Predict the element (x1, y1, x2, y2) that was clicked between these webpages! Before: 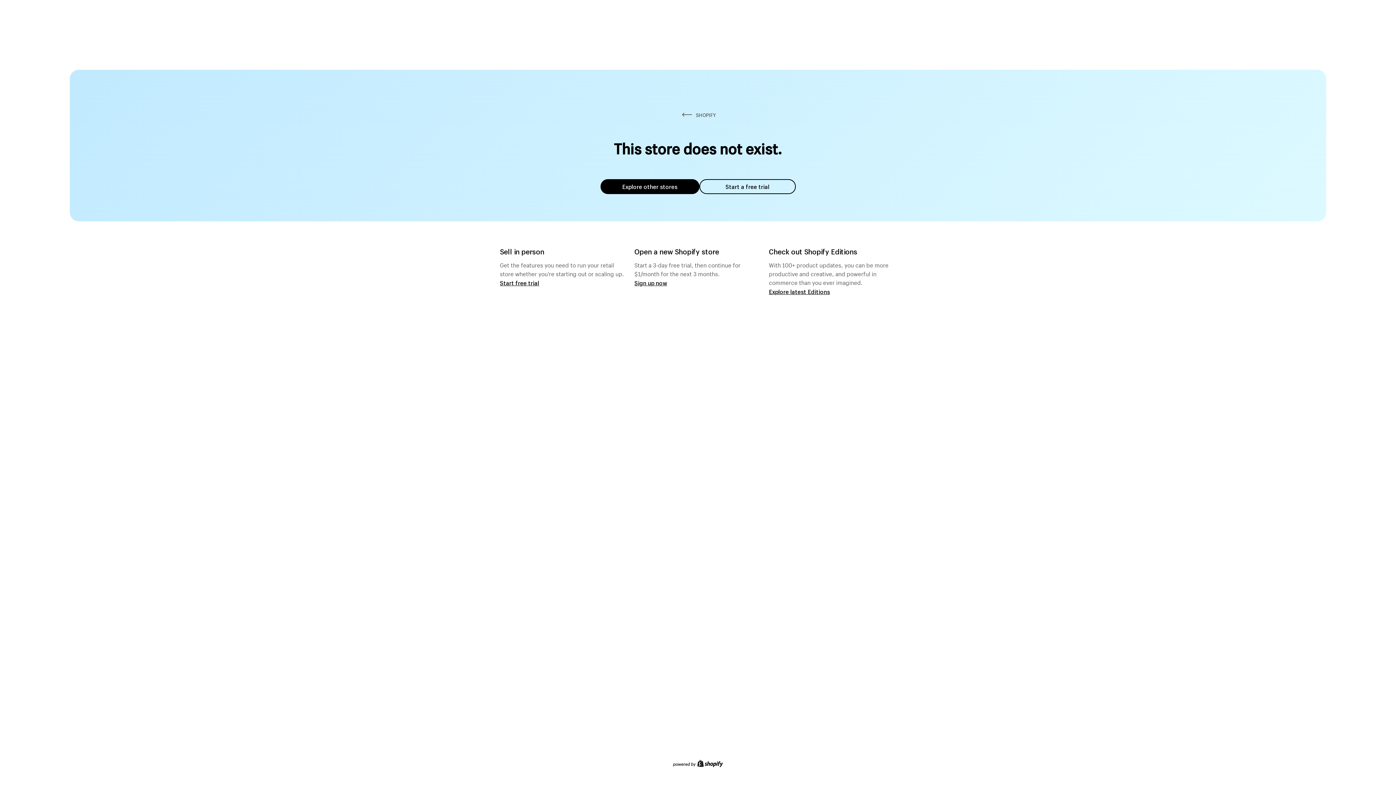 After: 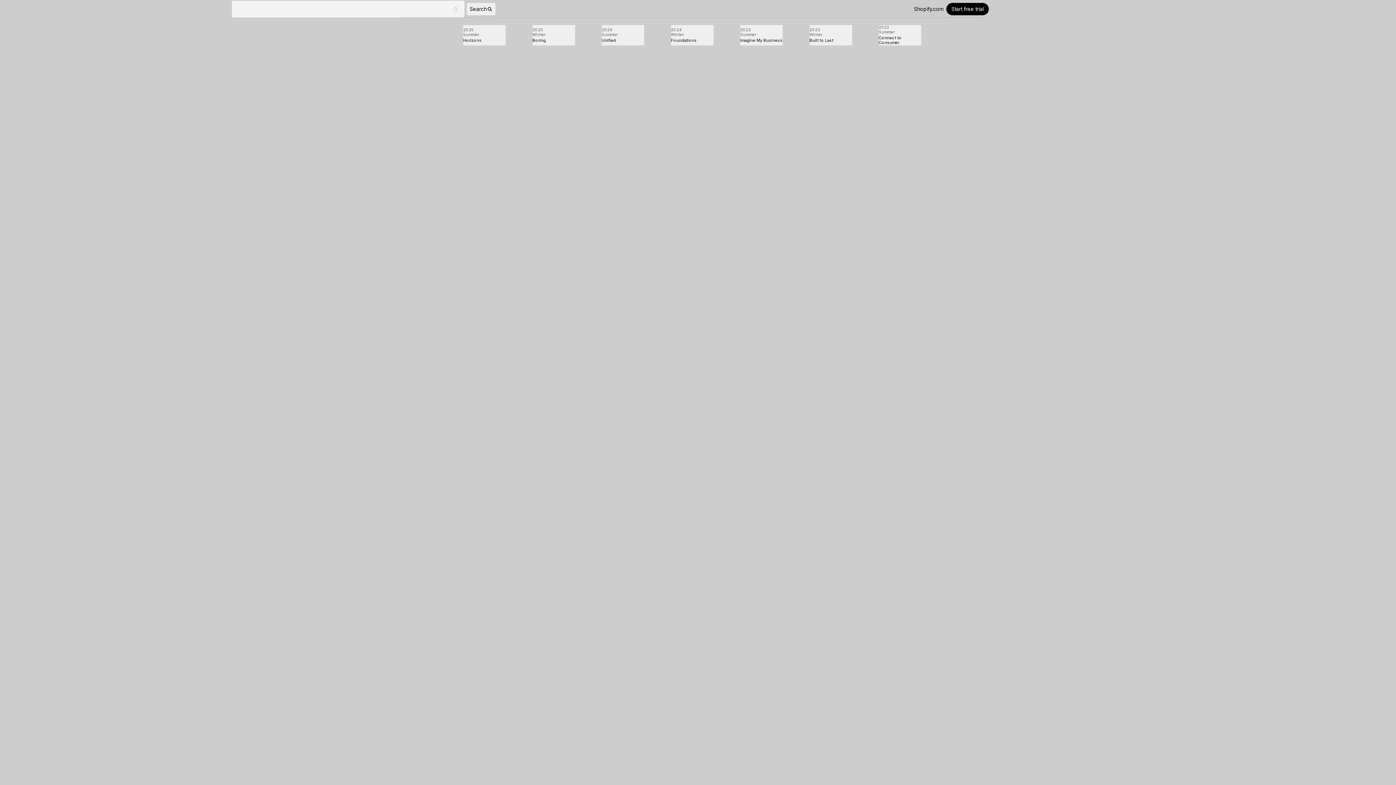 Action: label: Explore latest Editions bbox: (769, 287, 830, 295)